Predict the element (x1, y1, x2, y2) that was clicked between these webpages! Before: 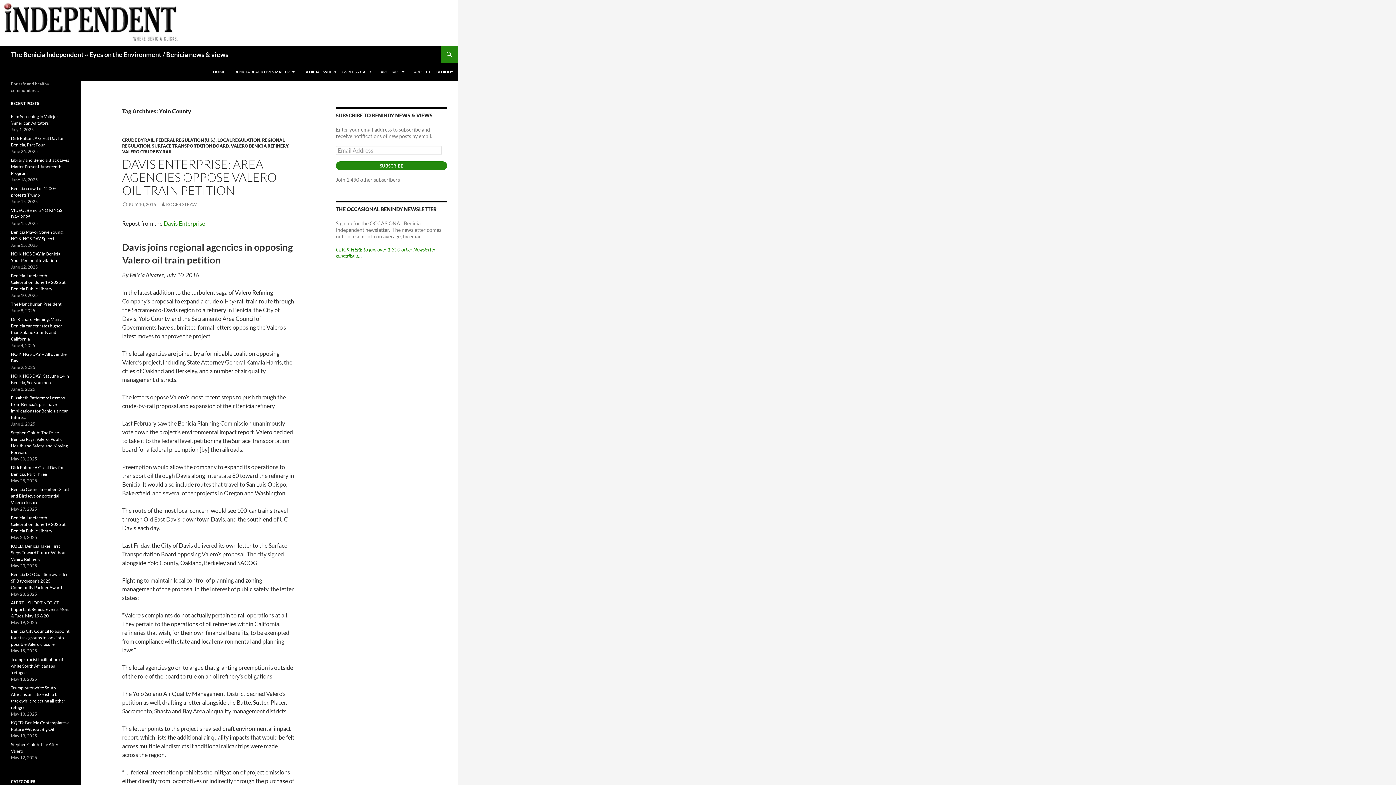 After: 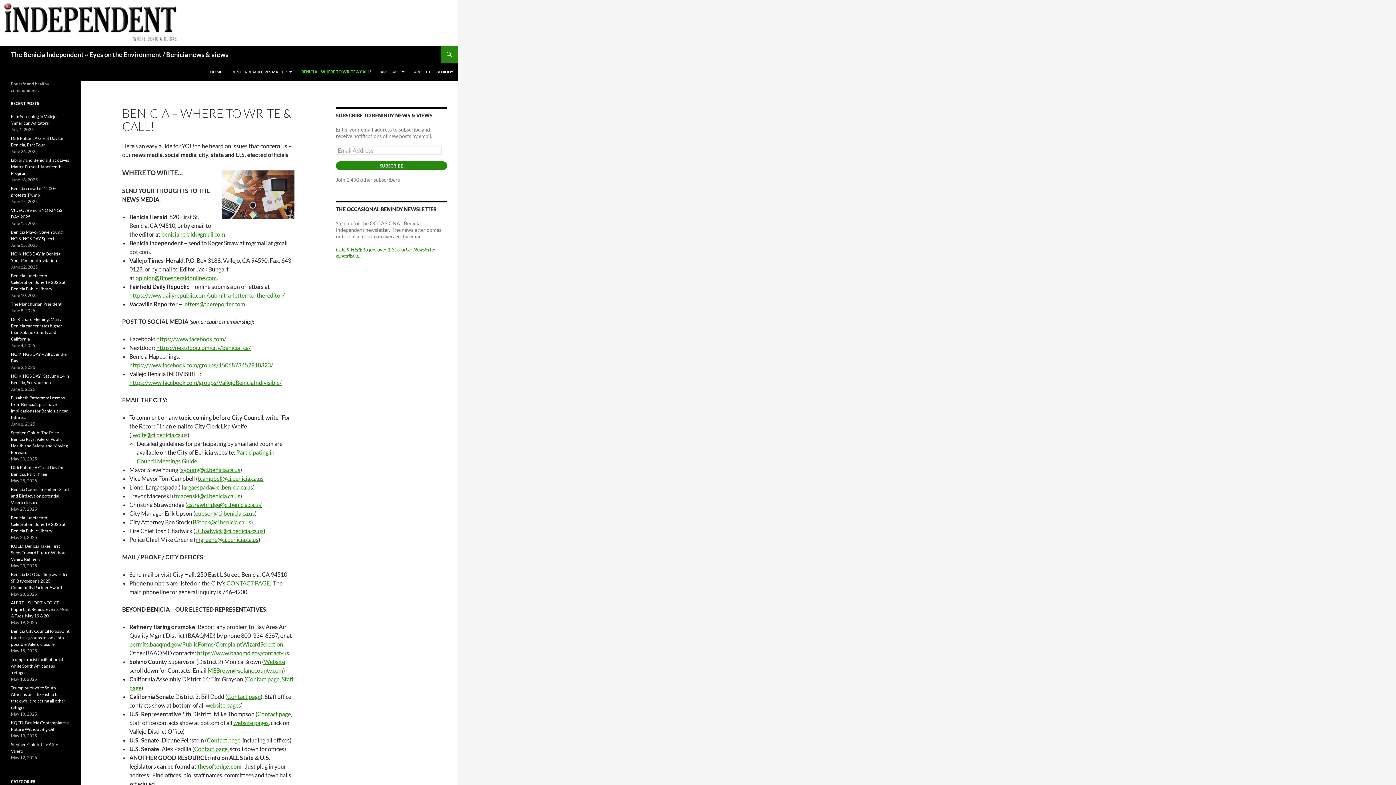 Action: label: BENICIA – WHERE TO WRITE & CALL! bbox: (300, 63, 375, 80)